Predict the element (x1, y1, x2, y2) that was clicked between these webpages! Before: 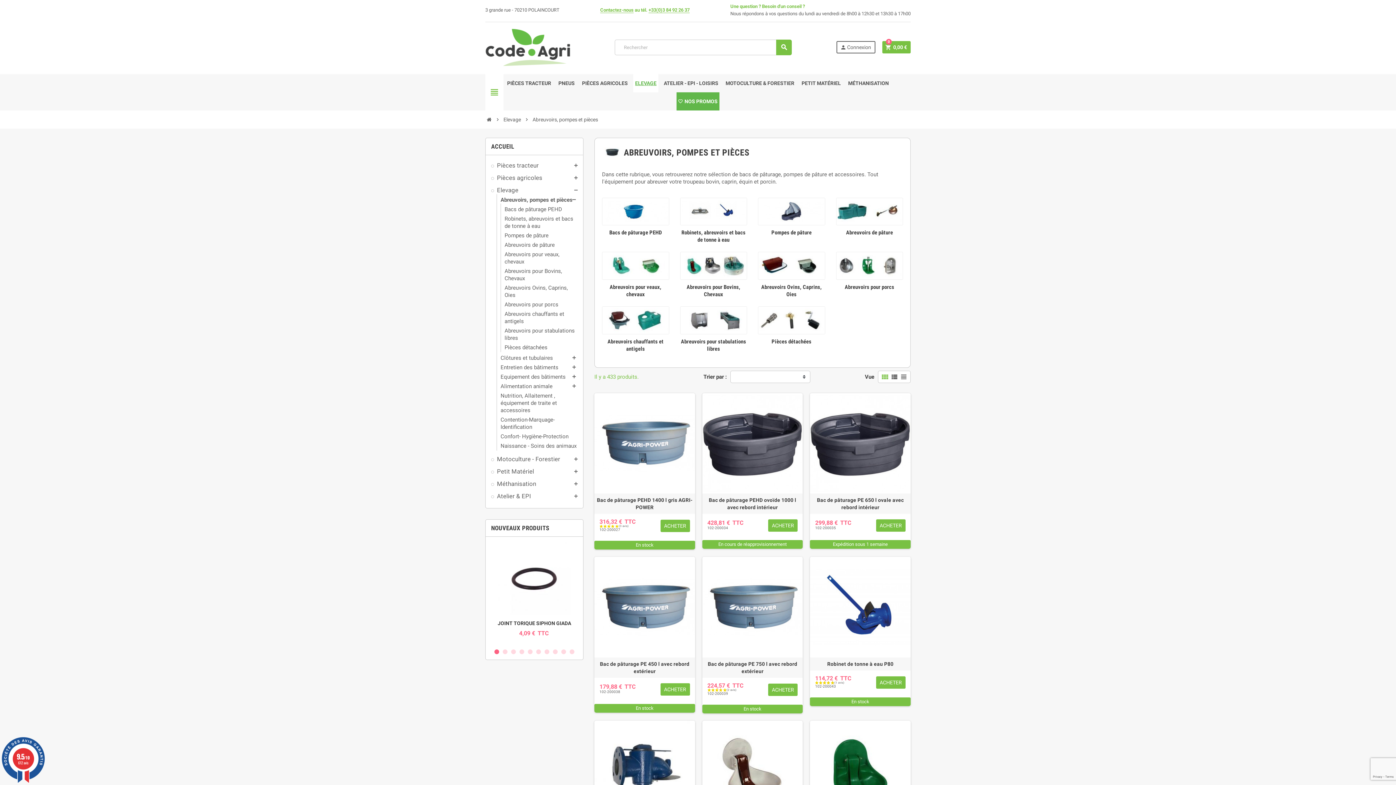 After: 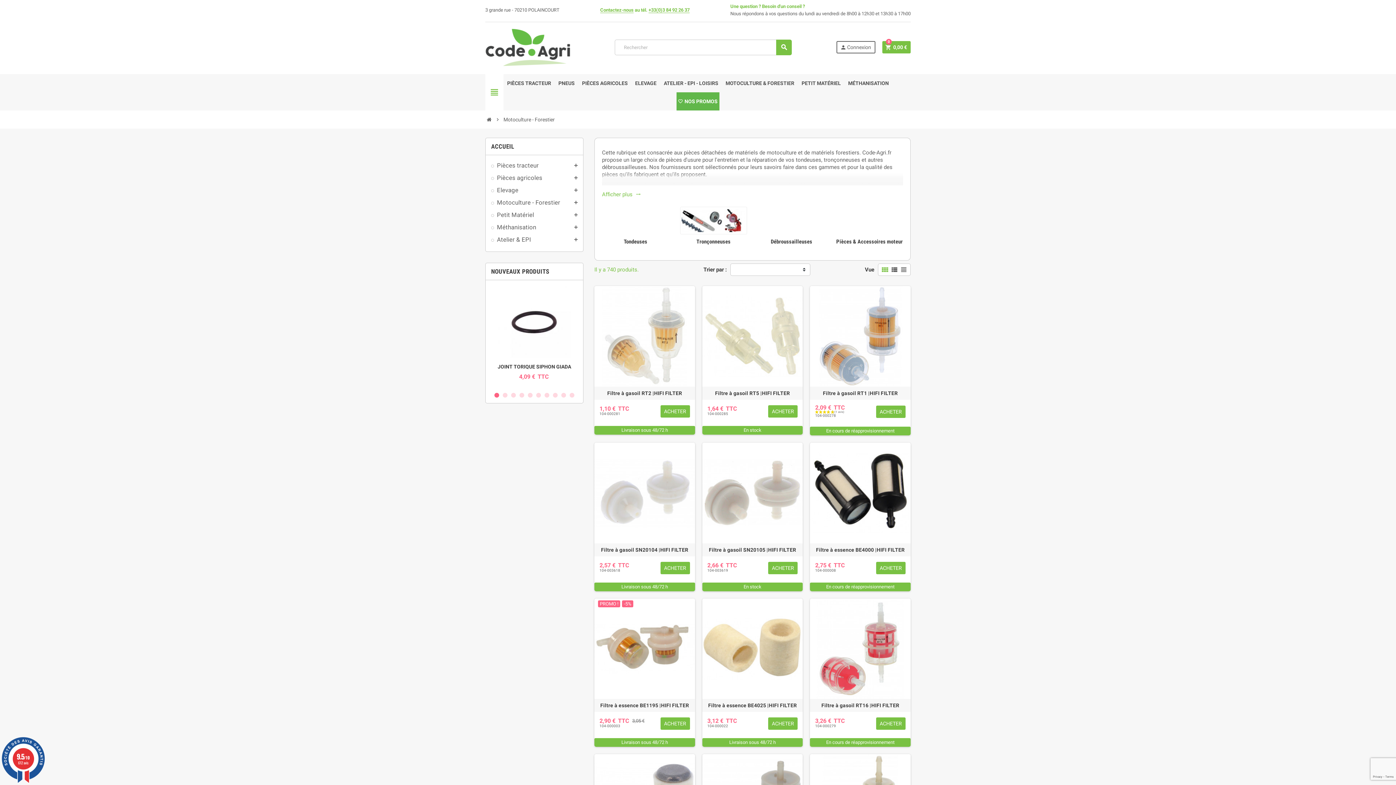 Action: bbox: (491, 455, 560, 462) label: Motoculture - Forestier